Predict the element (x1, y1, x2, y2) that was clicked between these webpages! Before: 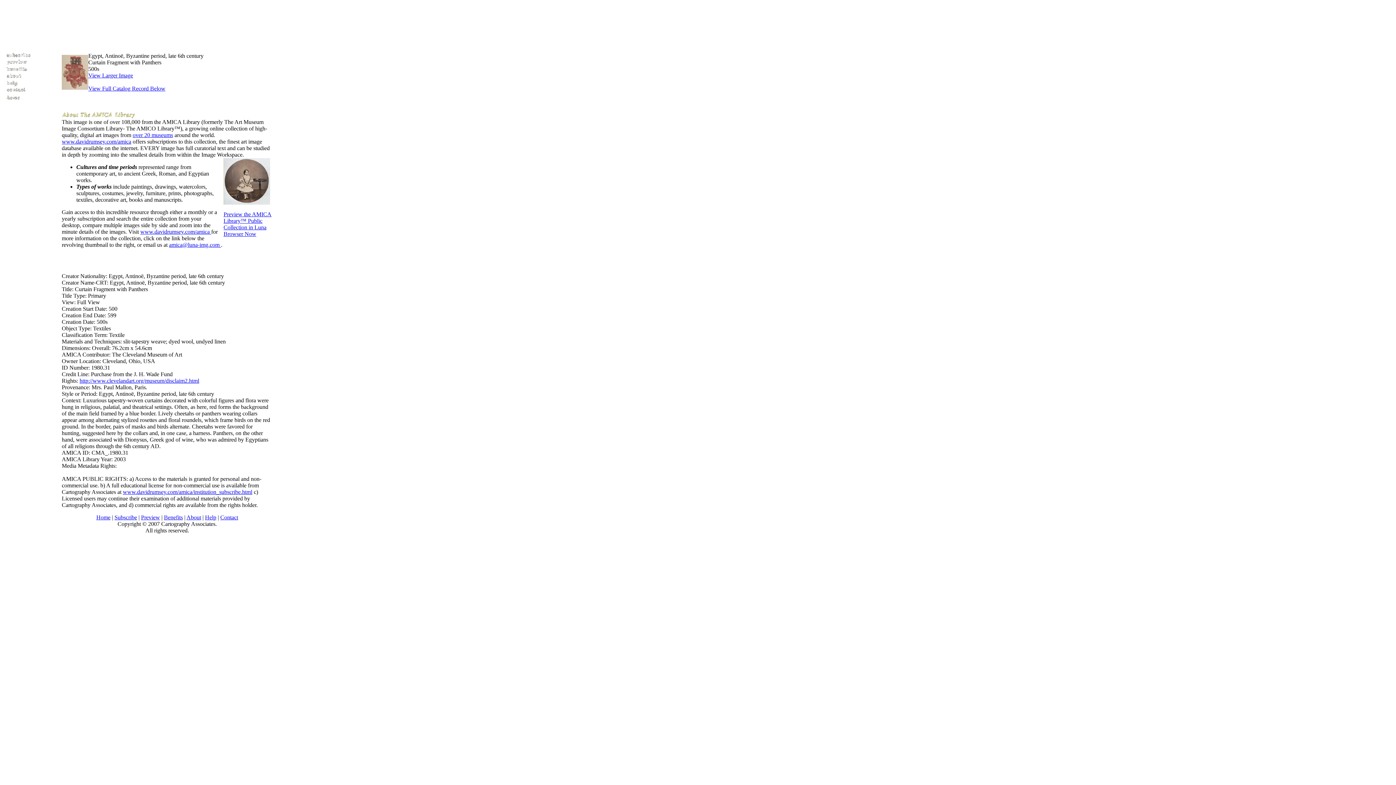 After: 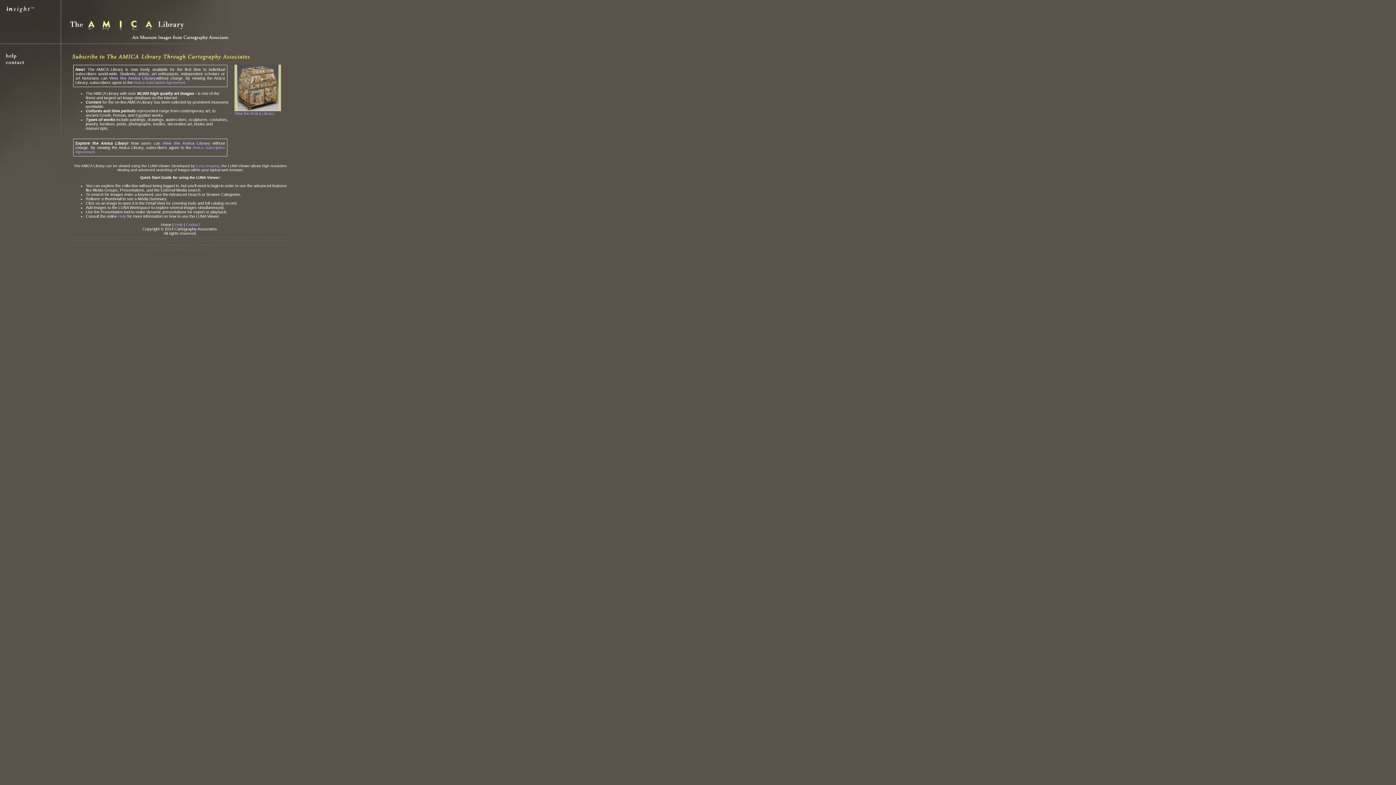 Action: bbox: (3, 66, 28, 73)